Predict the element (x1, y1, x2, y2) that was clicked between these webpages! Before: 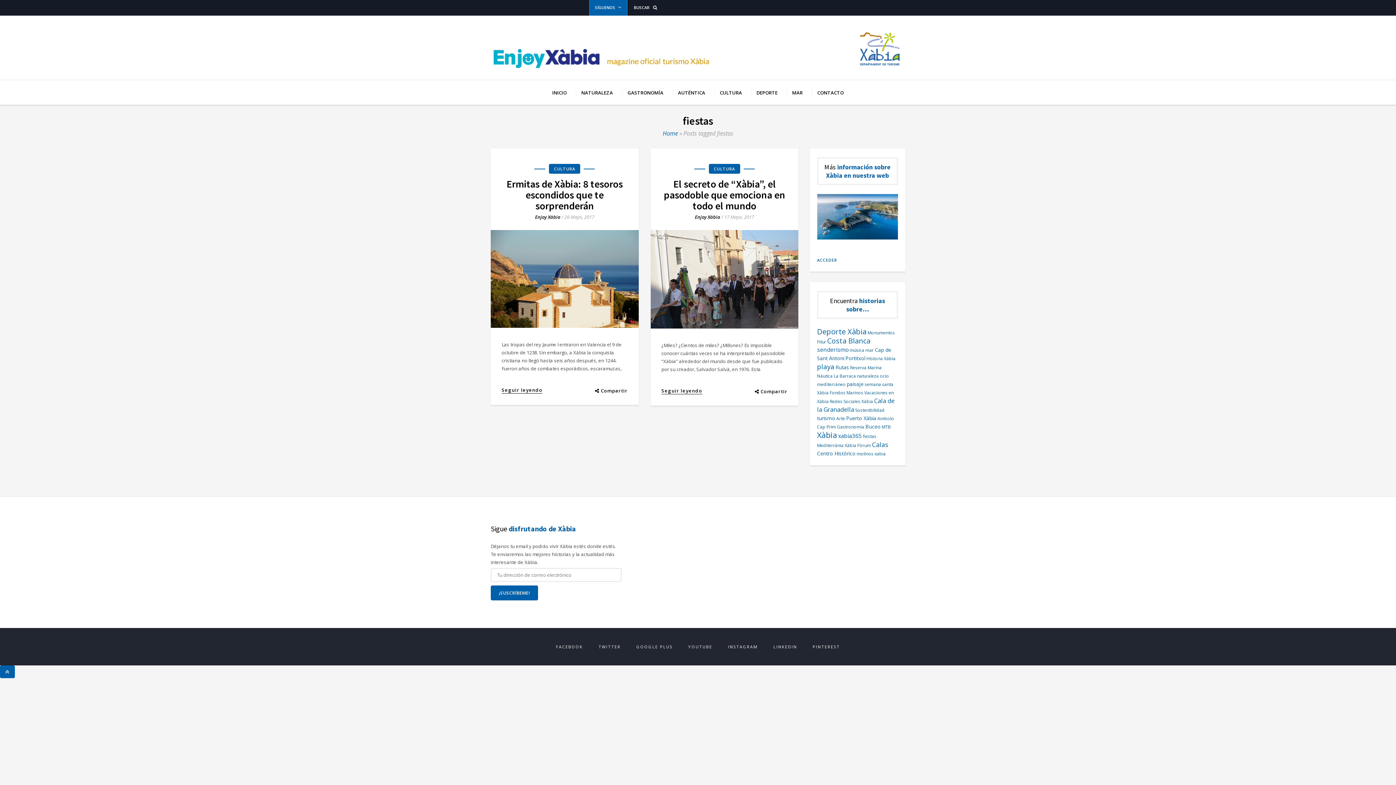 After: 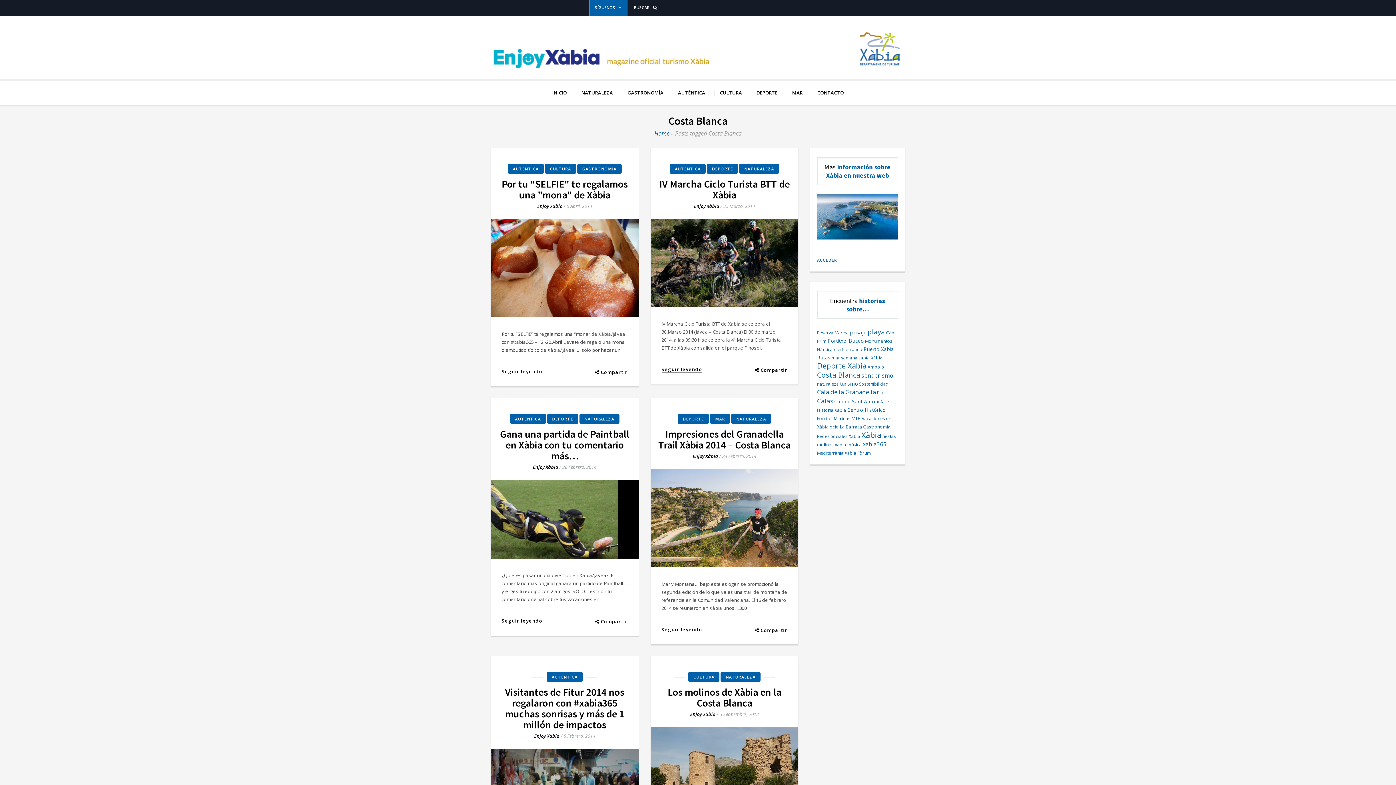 Action: bbox: (827, 335, 870, 345) label: Costa Blanca (8 elementos)